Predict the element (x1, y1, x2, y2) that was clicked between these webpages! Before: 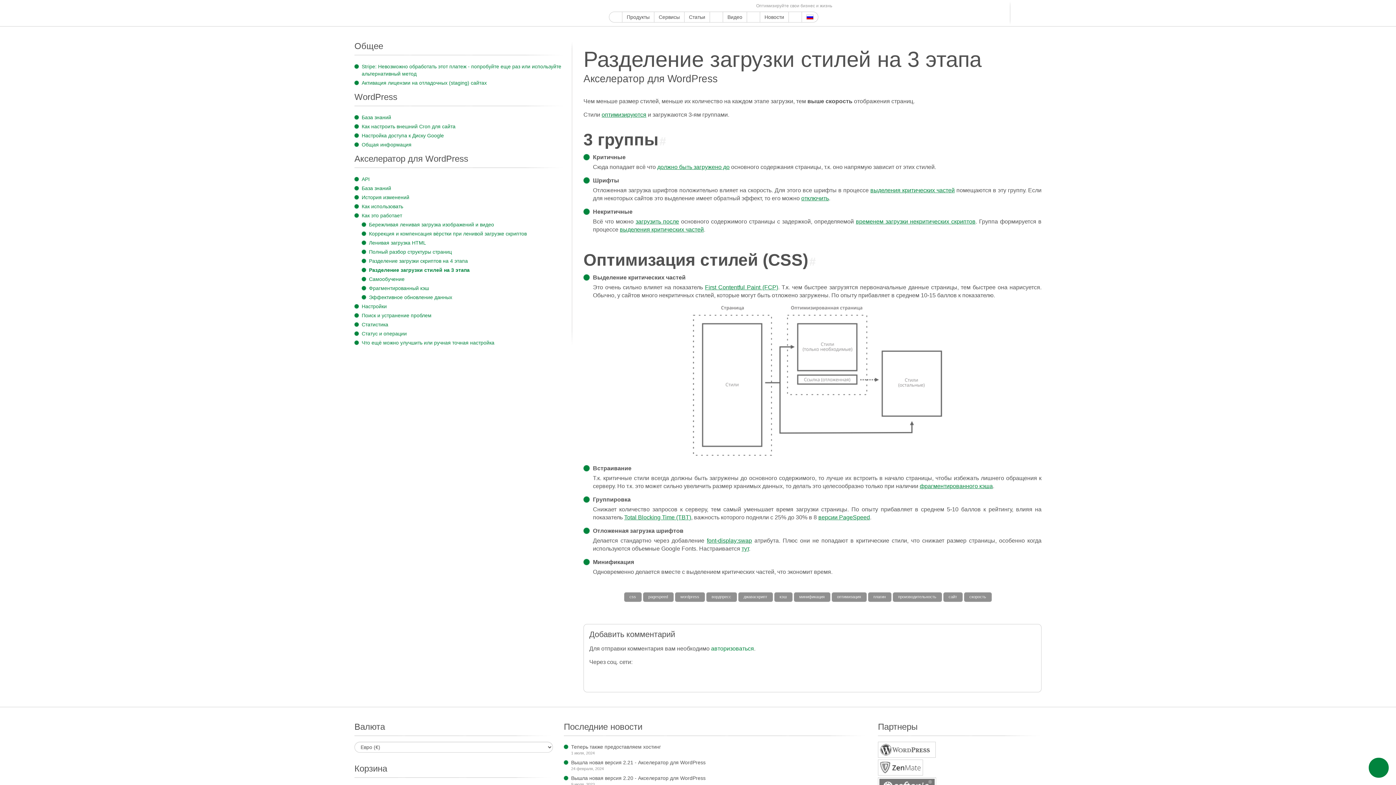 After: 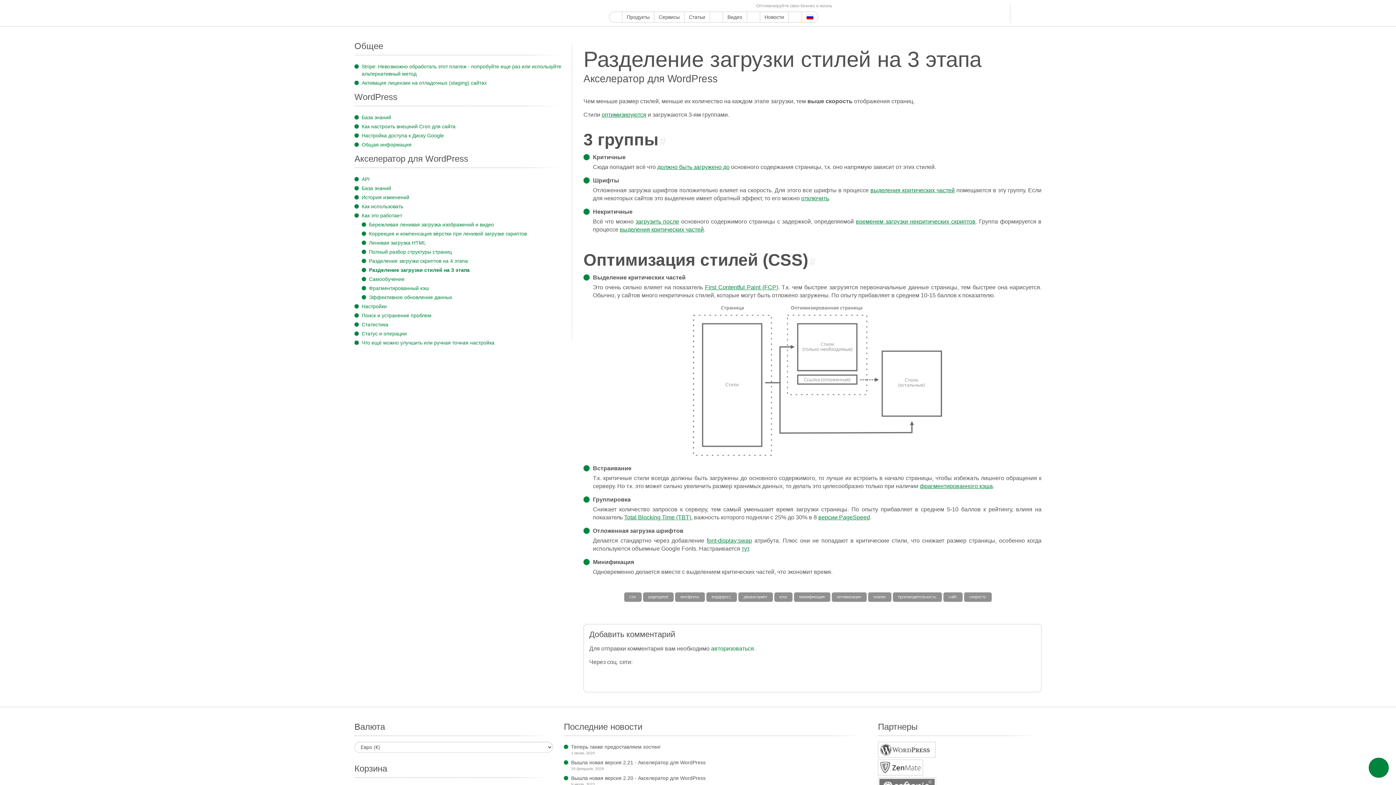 Action: bbox: (668, 2, 675, 9) label: WordPress.com